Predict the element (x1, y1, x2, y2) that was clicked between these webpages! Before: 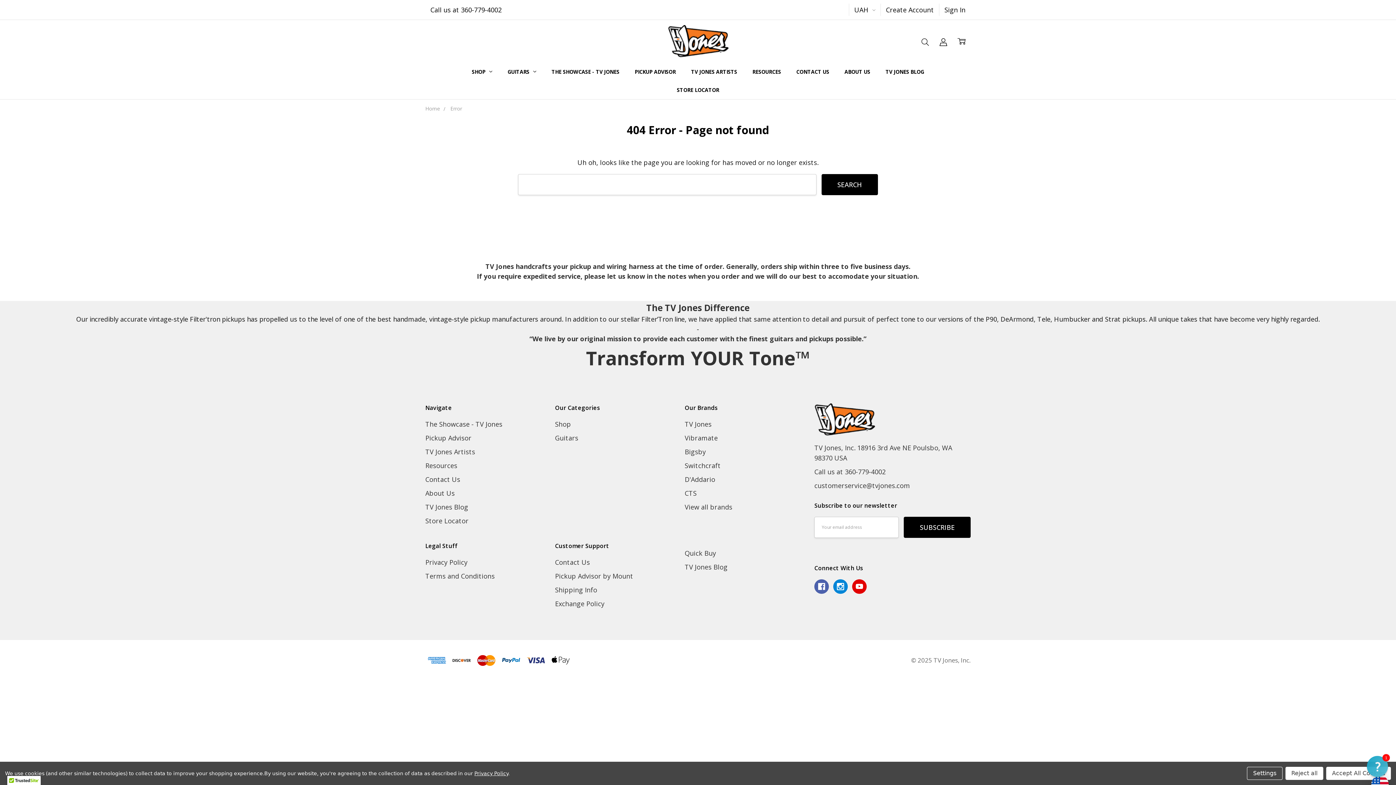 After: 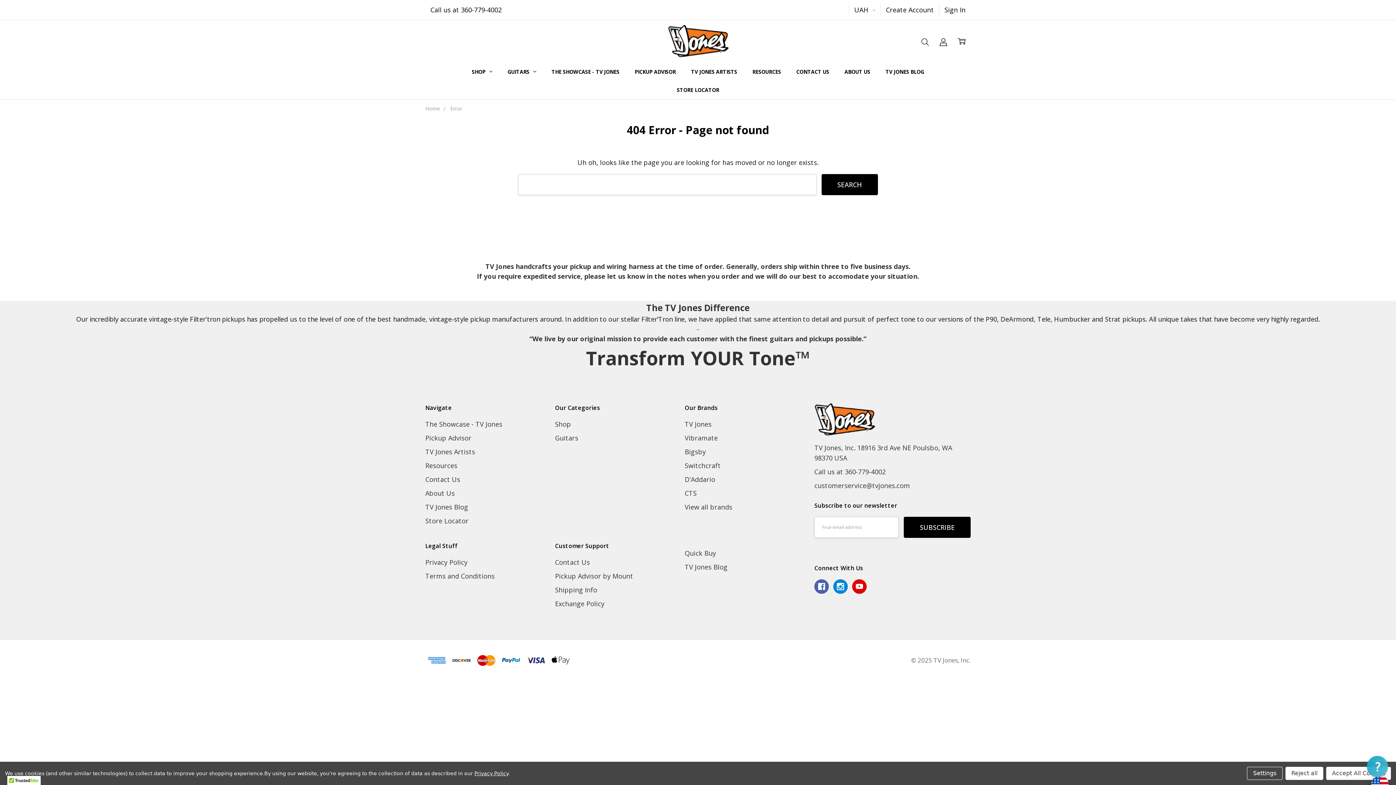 Action: label: Error bbox: (450, 86, 462, 93)